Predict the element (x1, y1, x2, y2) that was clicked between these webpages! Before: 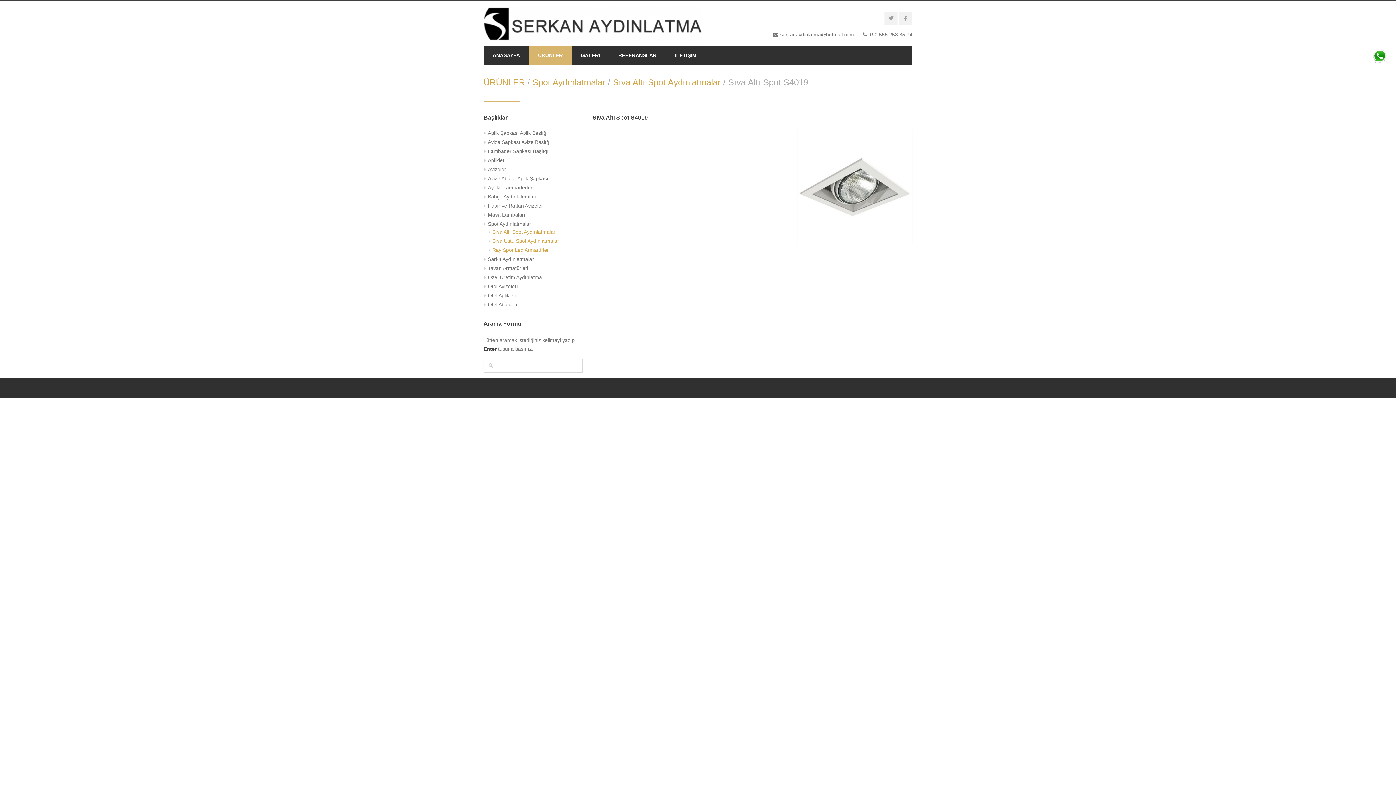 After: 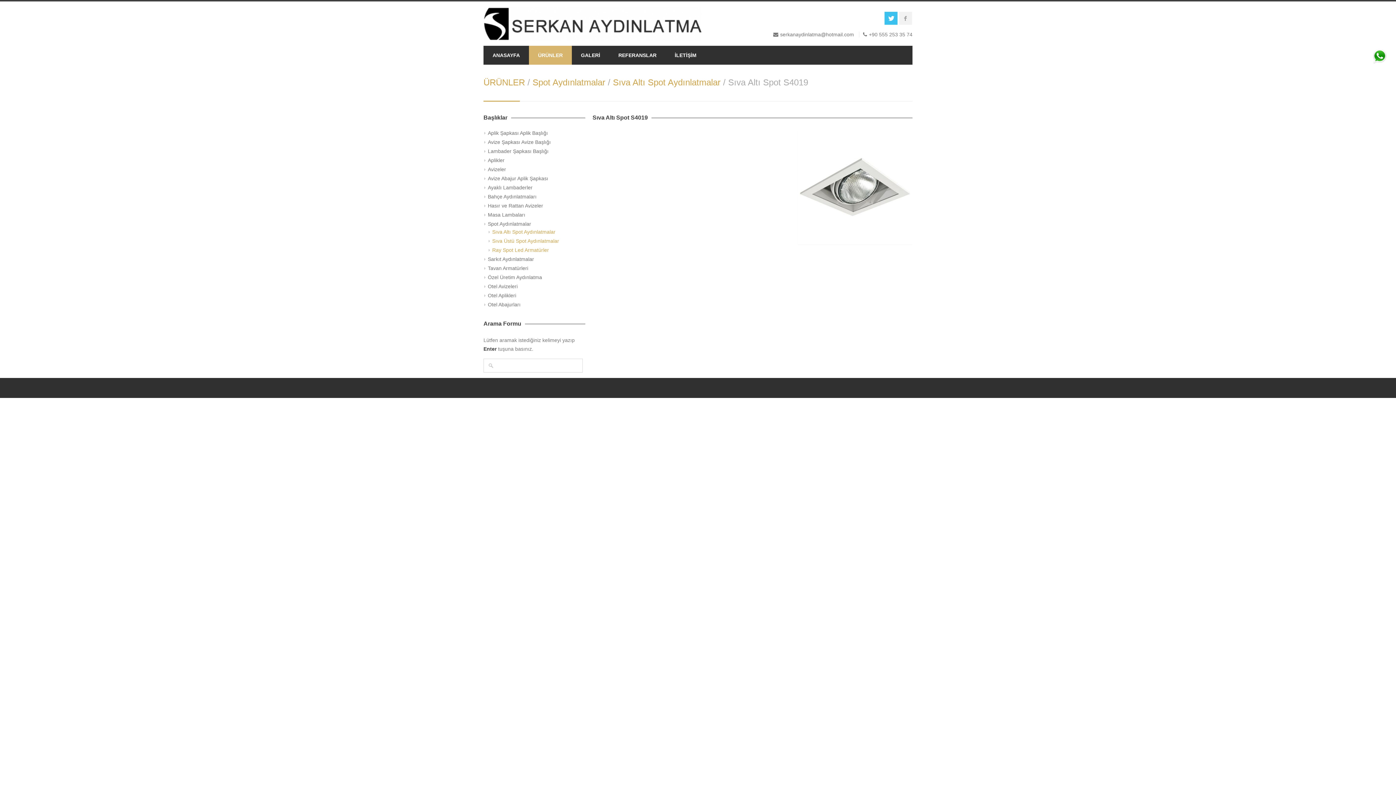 Action: bbox: (884, 11, 897, 24)